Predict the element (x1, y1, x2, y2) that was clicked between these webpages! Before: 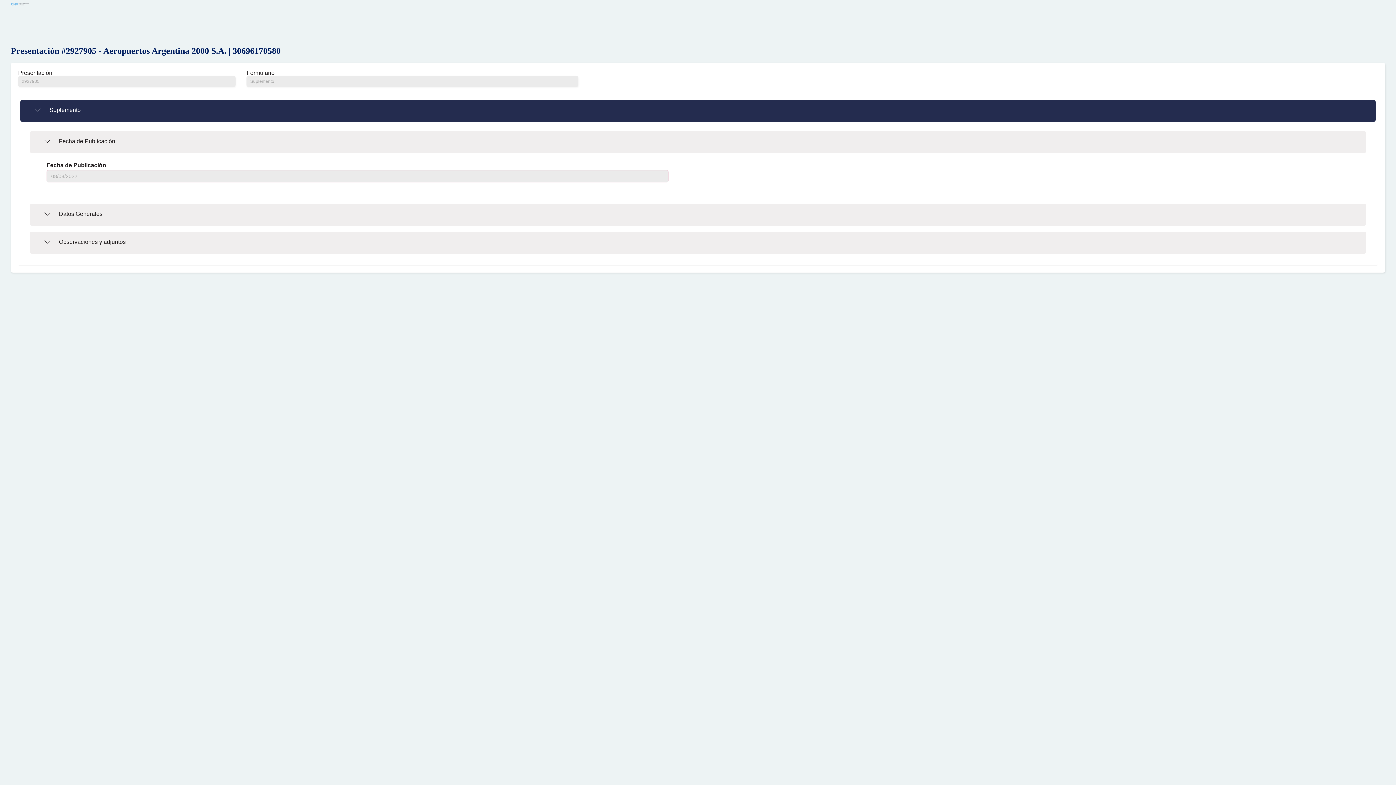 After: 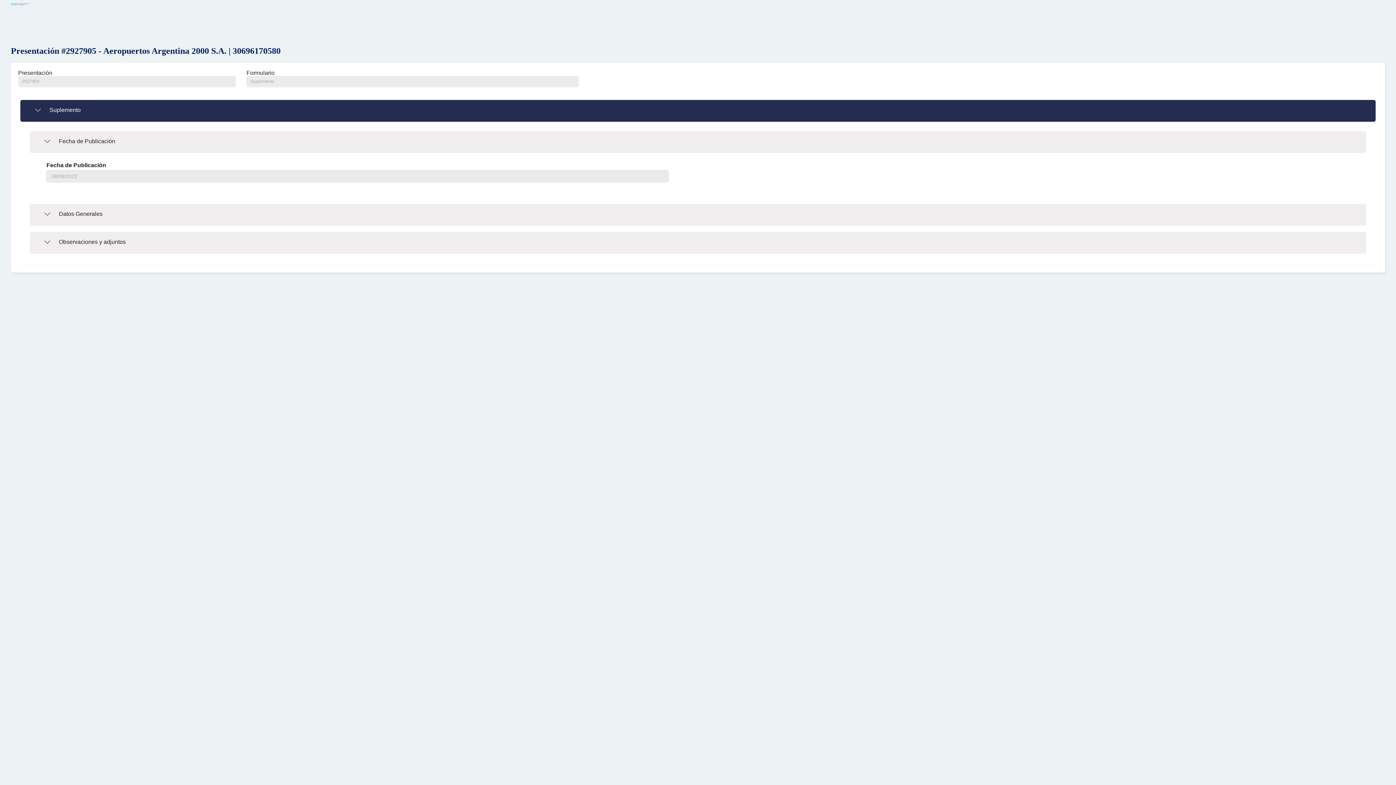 Action: label: Suplemento bbox: (20, 99, 1376, 121)